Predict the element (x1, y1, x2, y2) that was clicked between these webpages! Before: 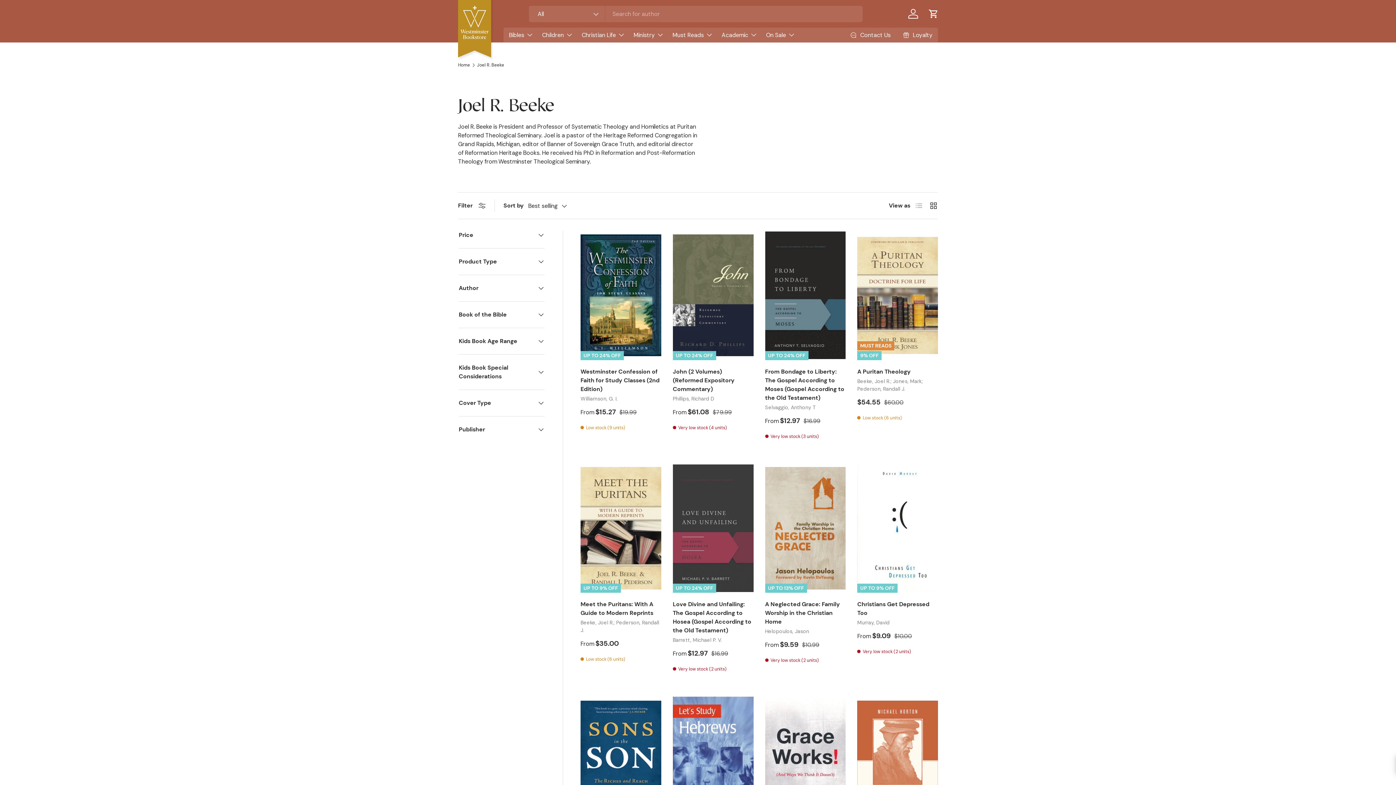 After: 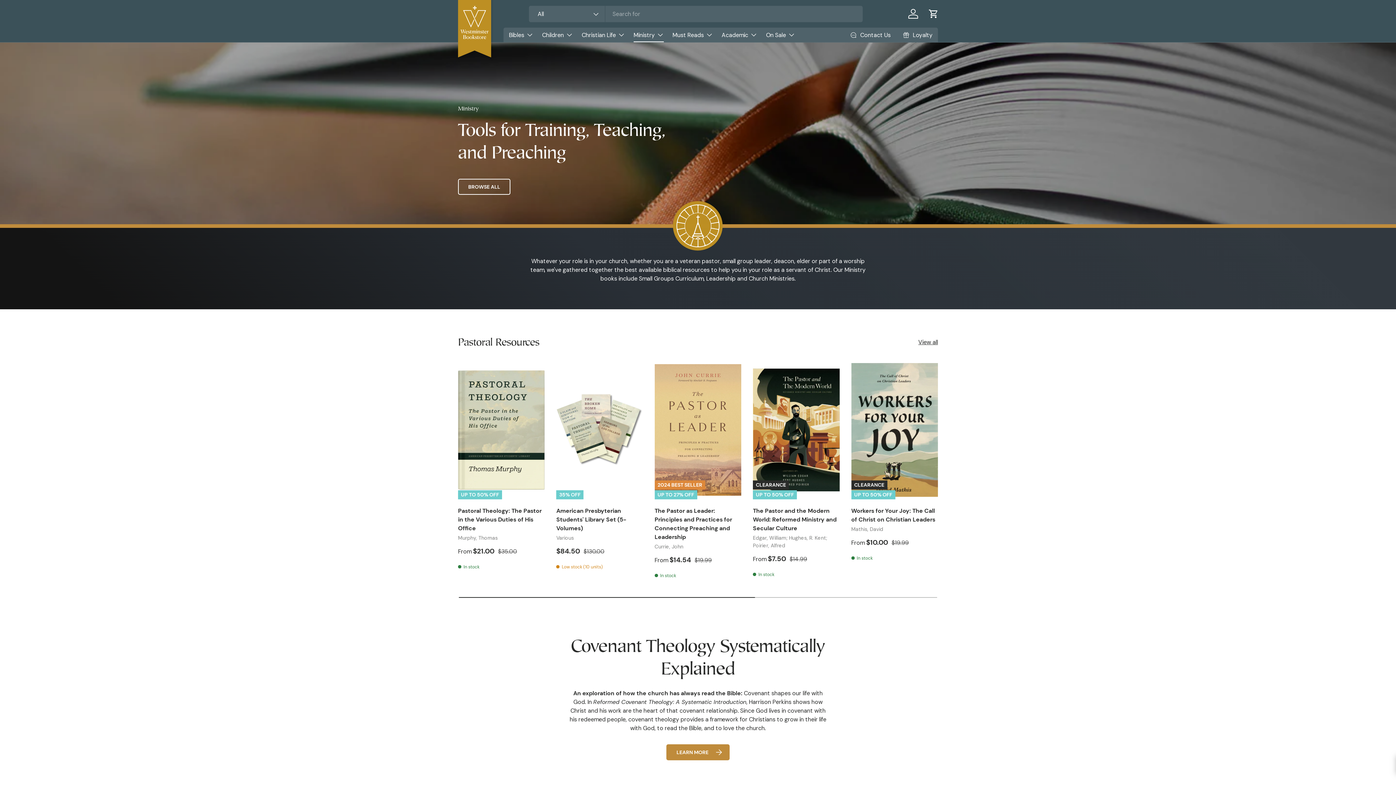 Action: label: Ministry bbox: (633, 27, 664, 42)